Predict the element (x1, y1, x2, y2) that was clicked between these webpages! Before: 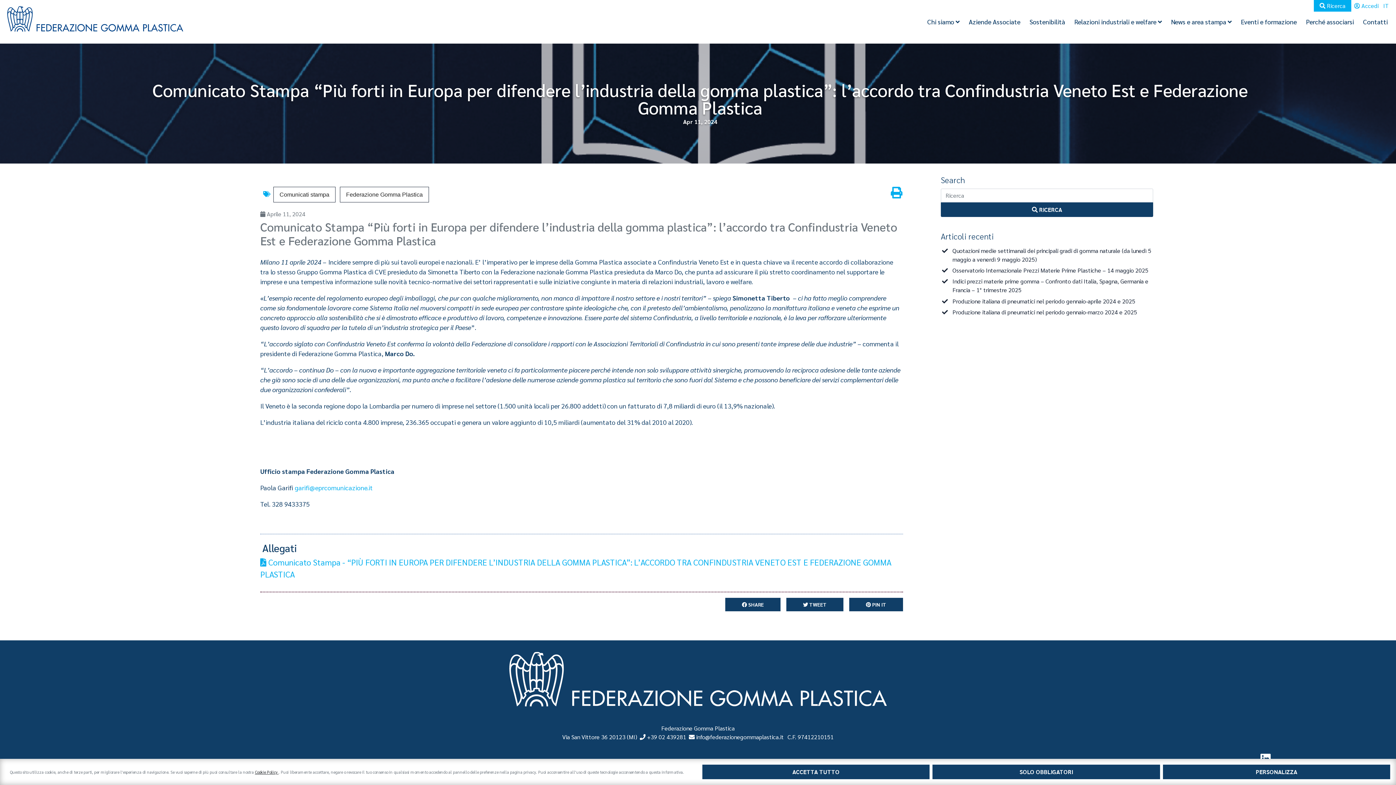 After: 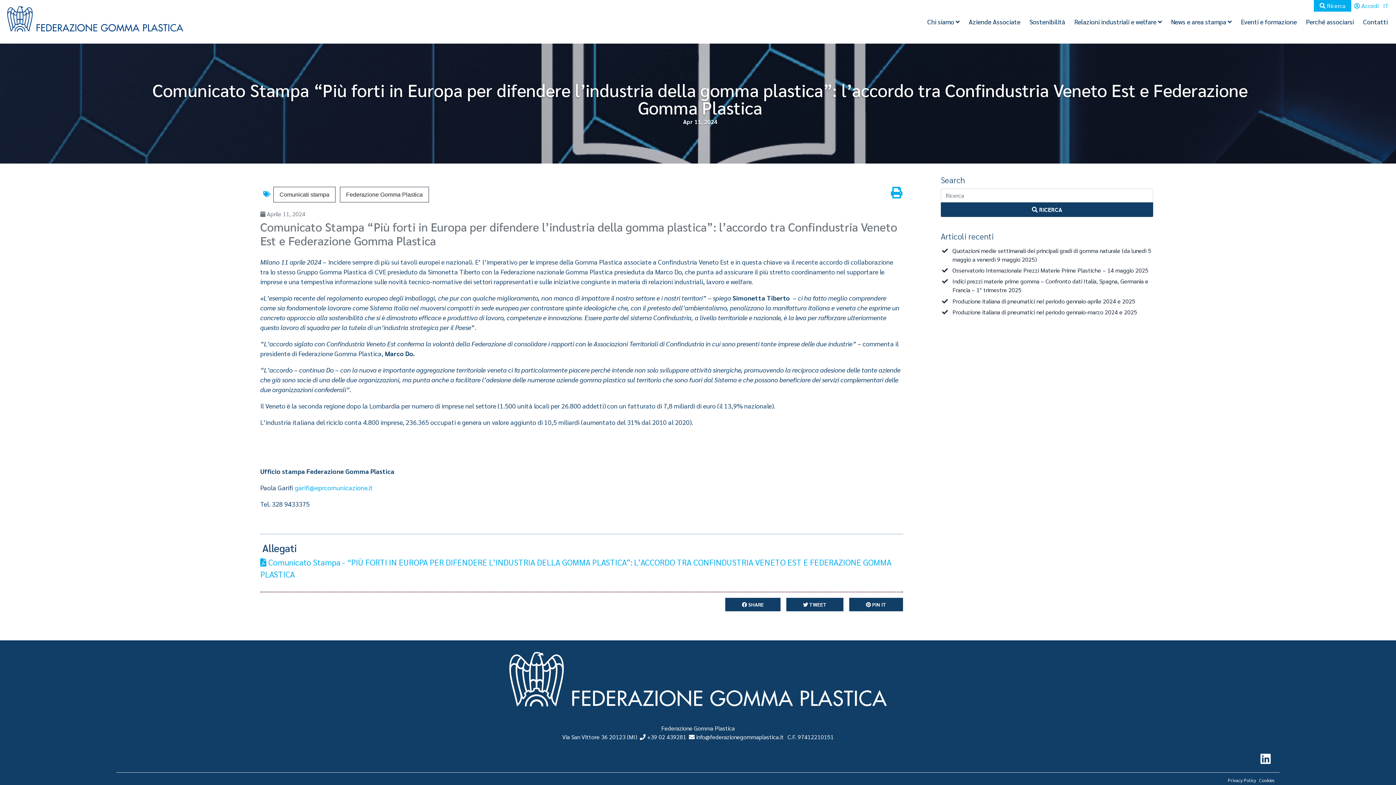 Action: label: ACCETTA TUTTO bbox: (702, 765, 929, 779)